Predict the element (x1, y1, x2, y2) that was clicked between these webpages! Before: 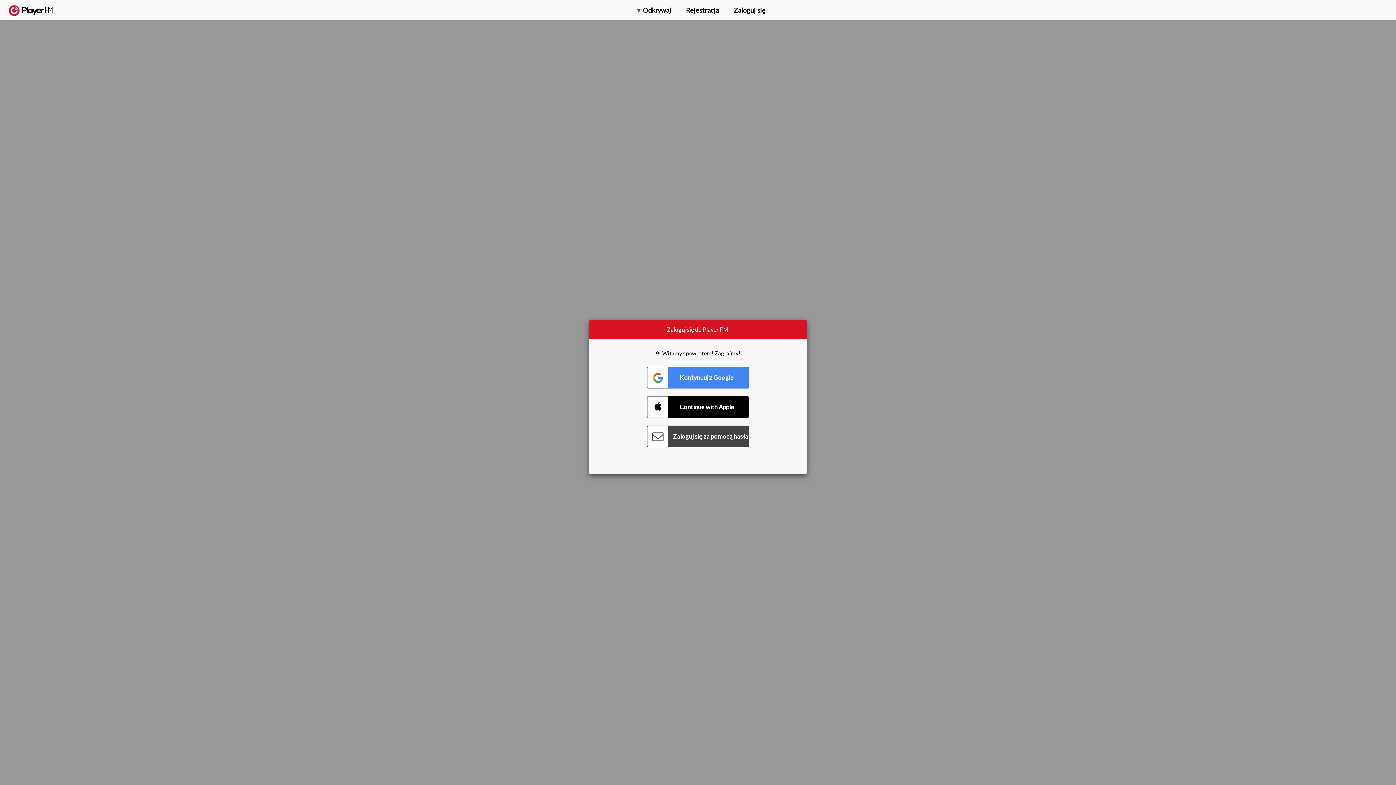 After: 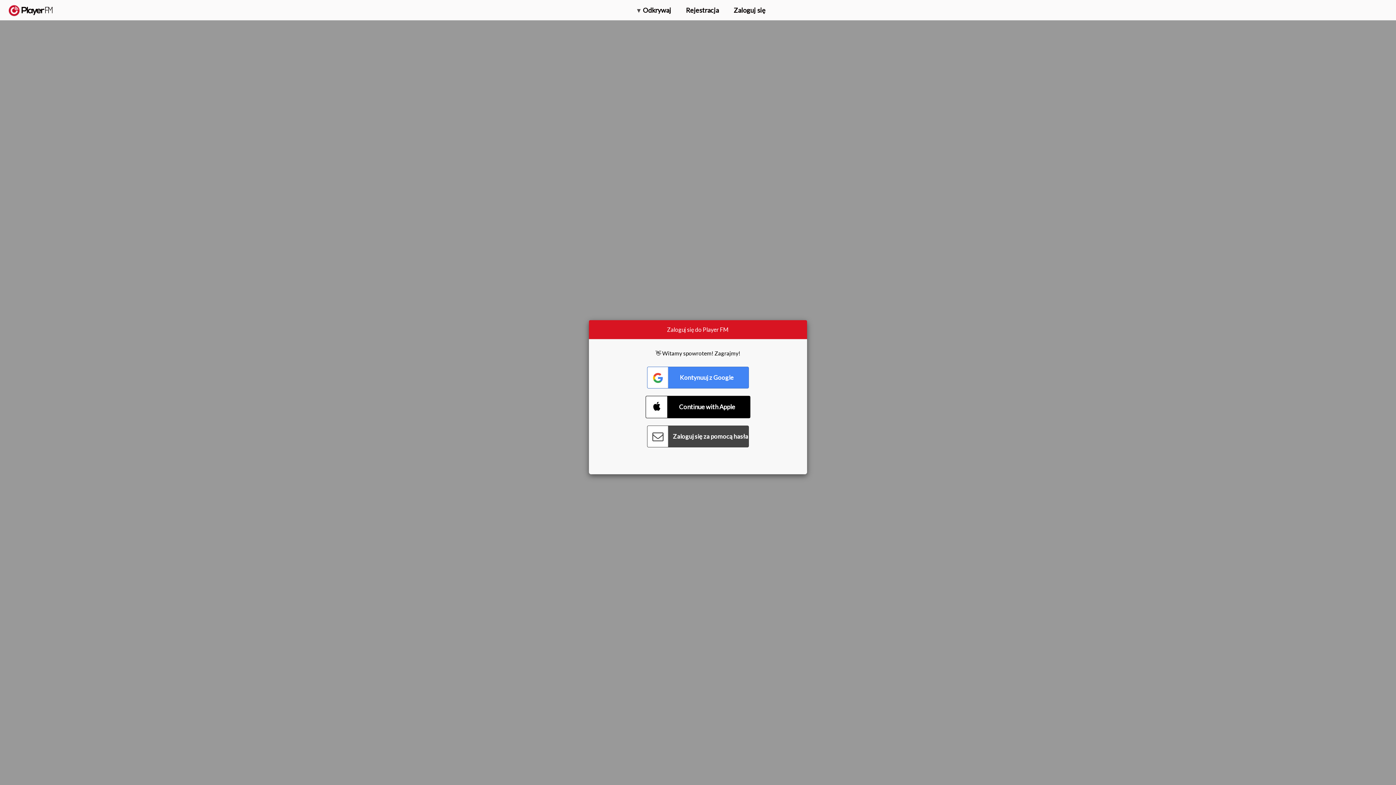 Action: bbox: (647, 396, 749, 418) label: Connect with Apple